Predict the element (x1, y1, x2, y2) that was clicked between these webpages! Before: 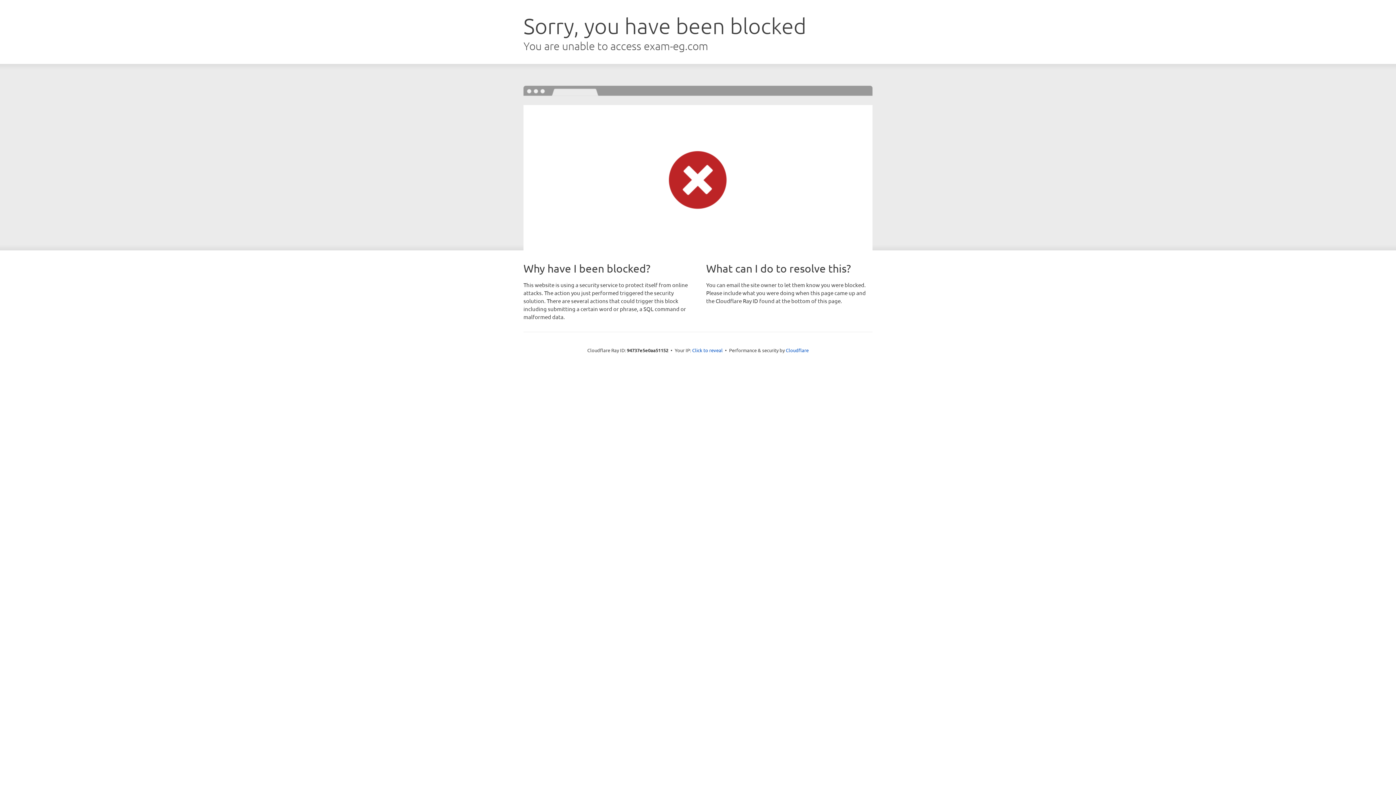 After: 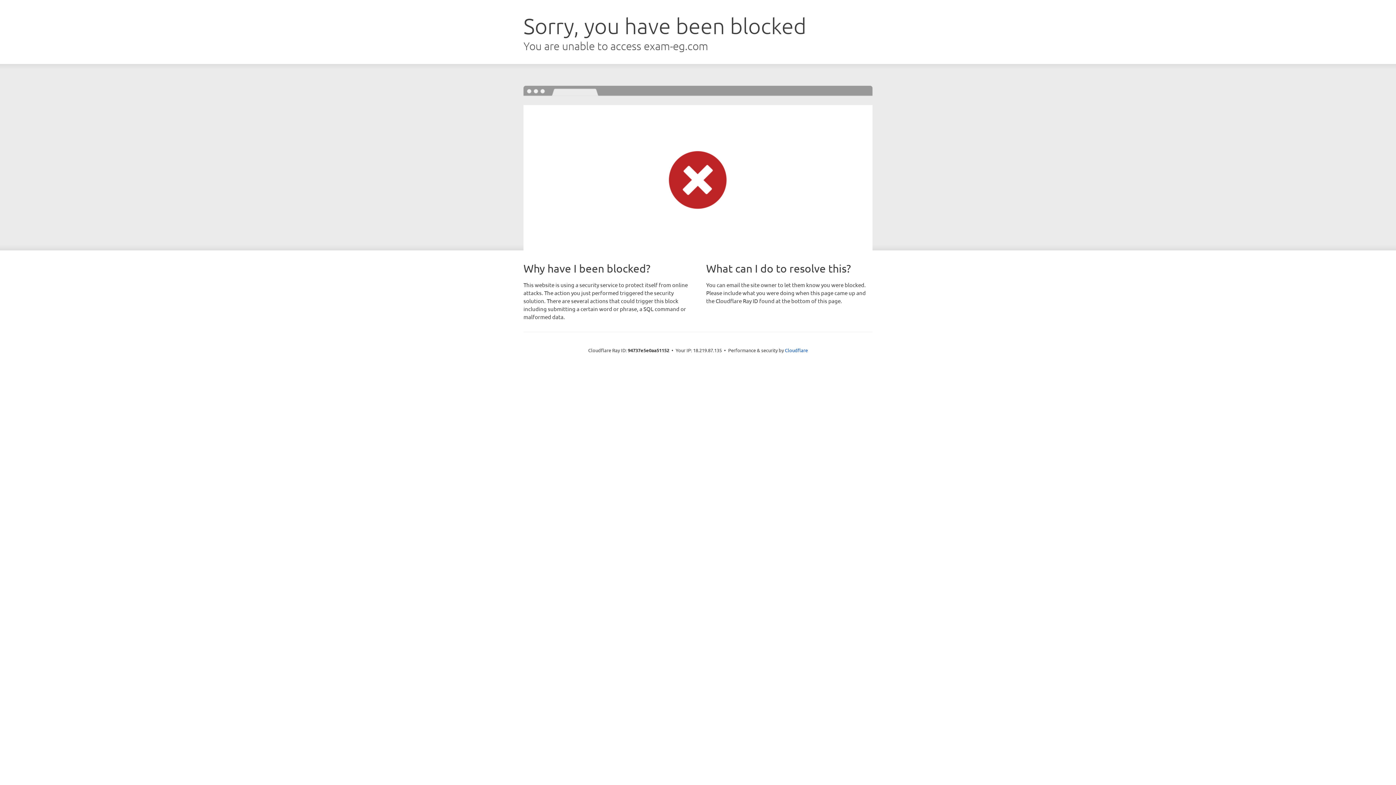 Action: bbox: (692, 346, 722, 353) label: Click to reveal